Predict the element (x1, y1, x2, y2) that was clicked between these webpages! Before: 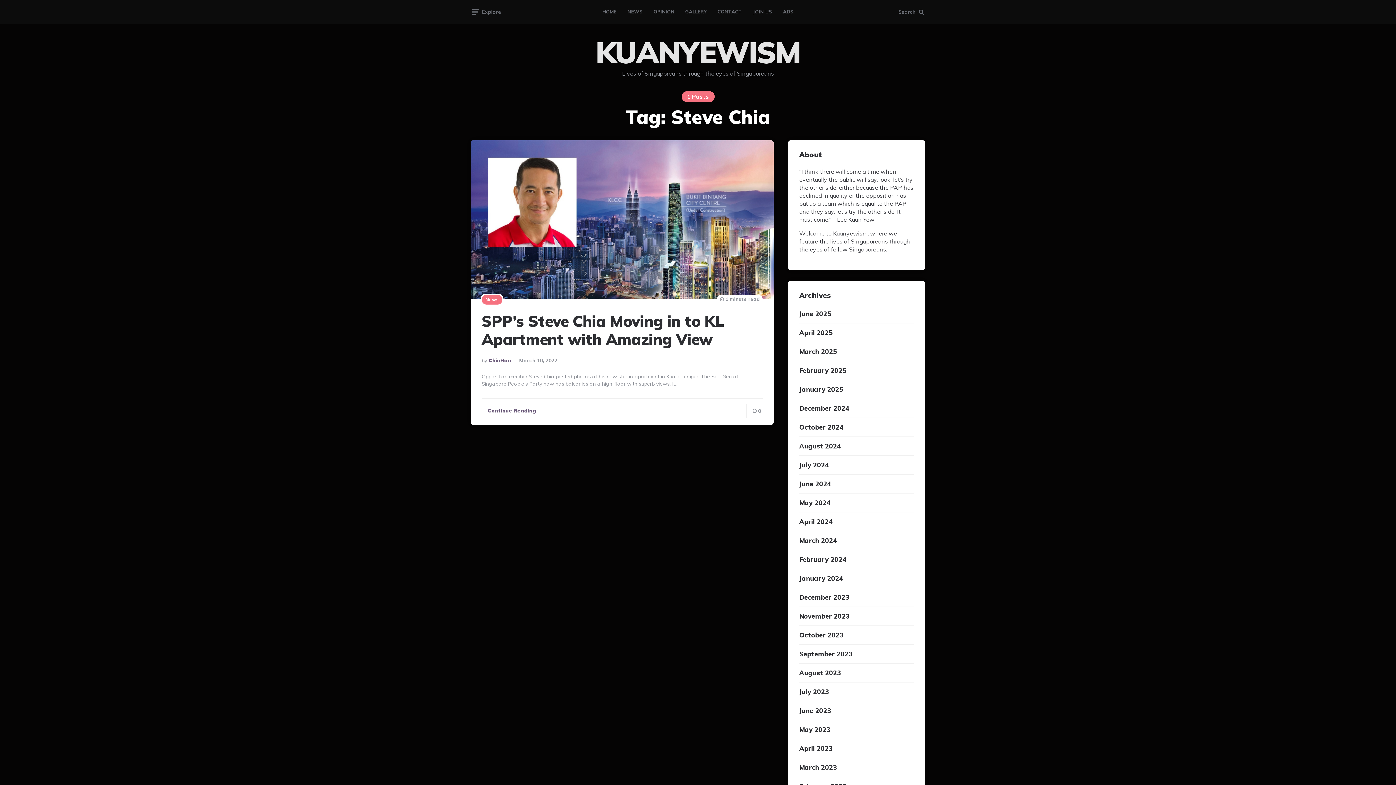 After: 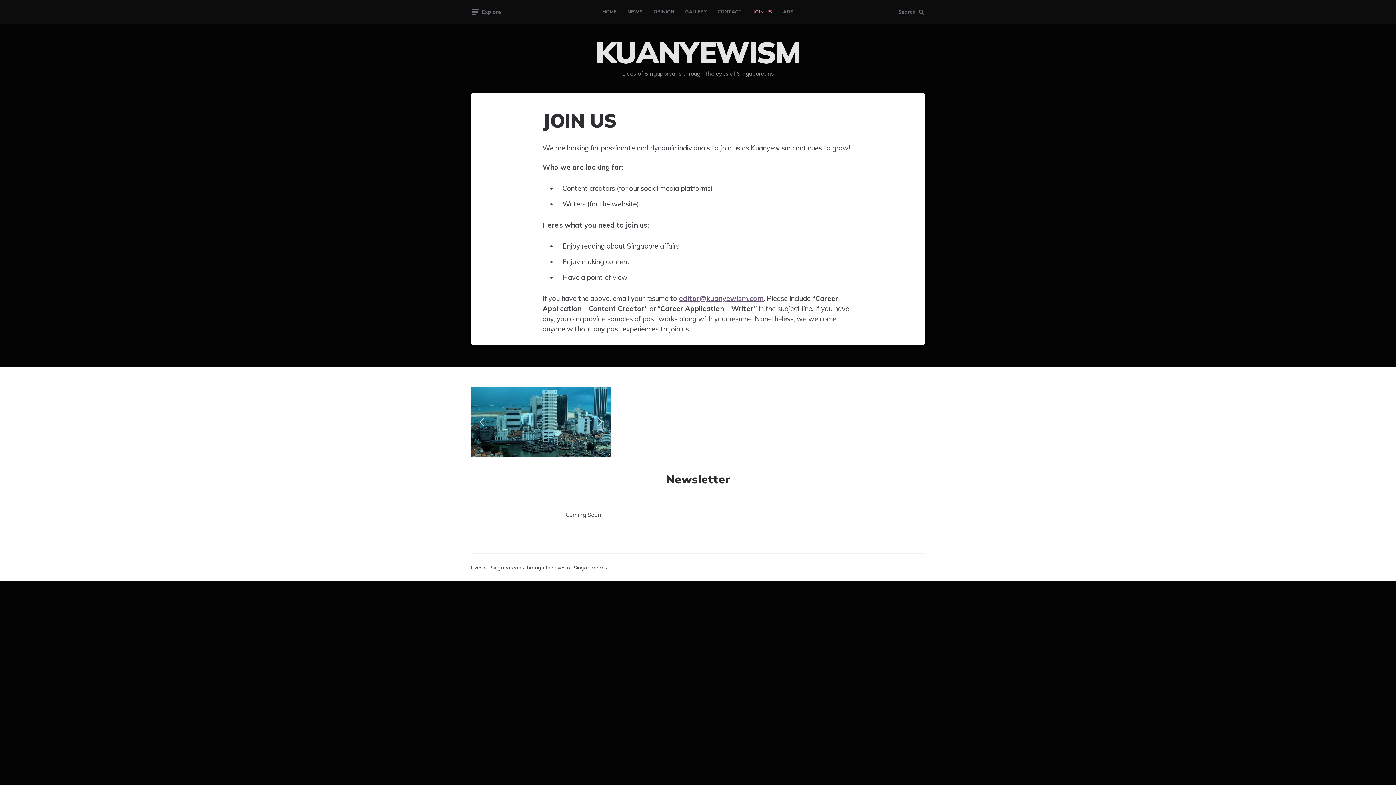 Action: label: JOIN US bbox: (747, 1, 777, 21)